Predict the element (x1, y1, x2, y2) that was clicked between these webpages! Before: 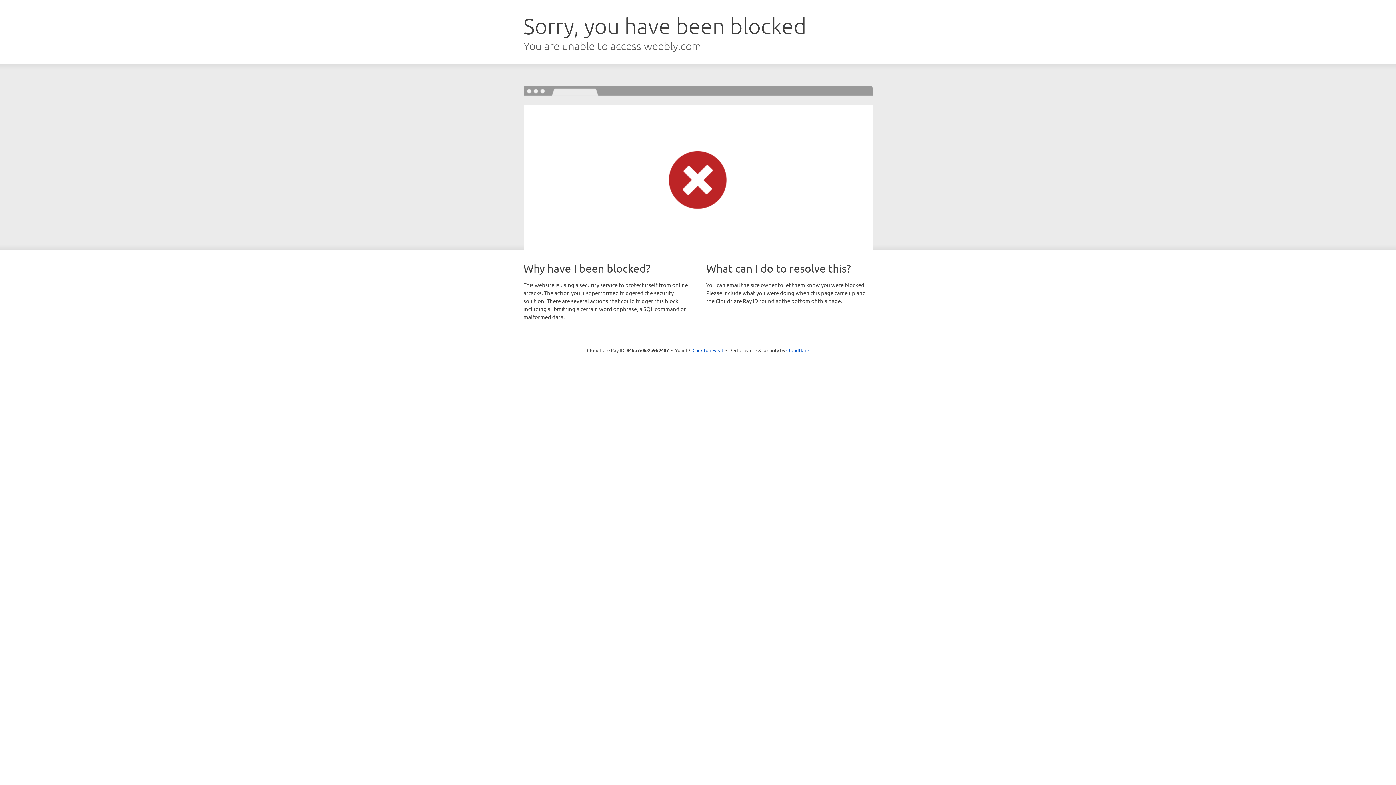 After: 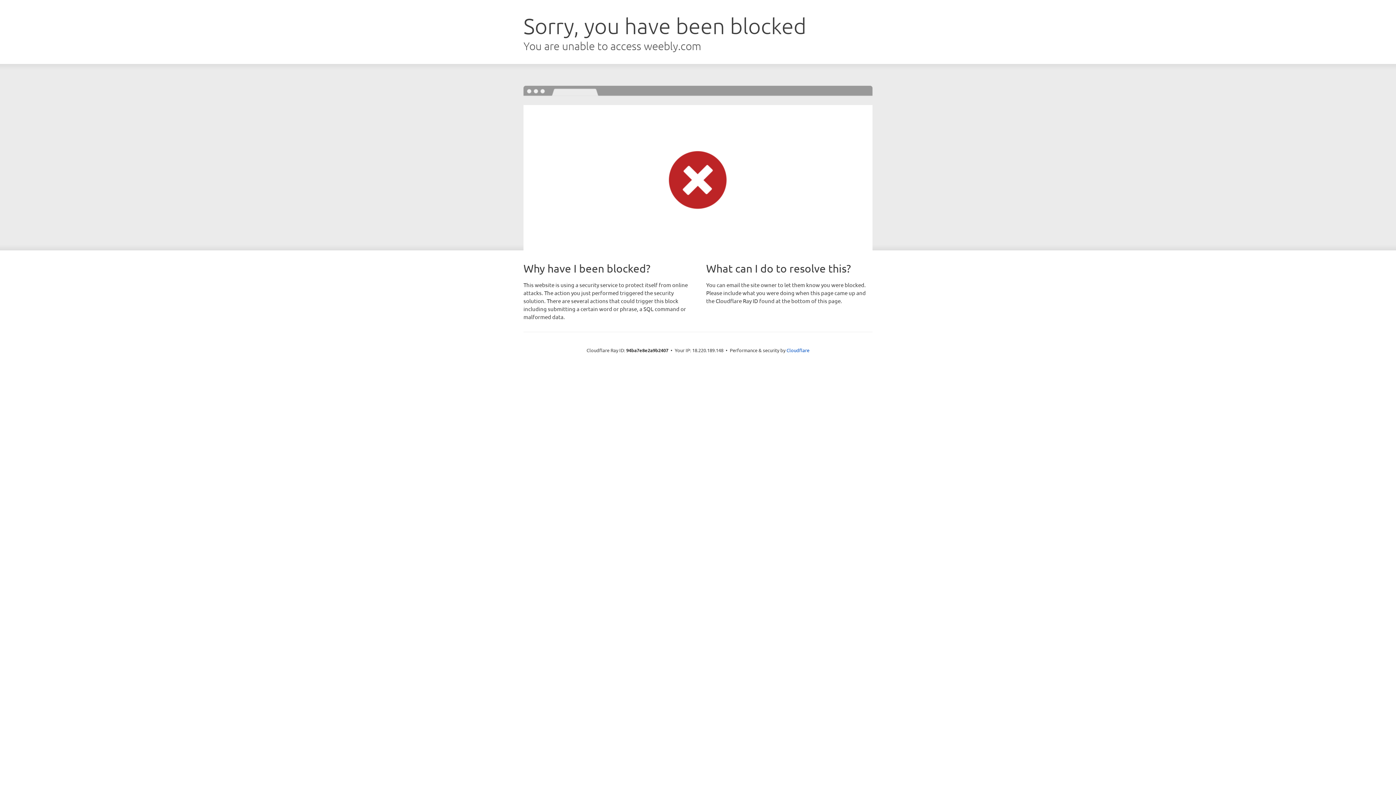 Action: label: Click to reveal bbox: (692, 346, 723, 353)